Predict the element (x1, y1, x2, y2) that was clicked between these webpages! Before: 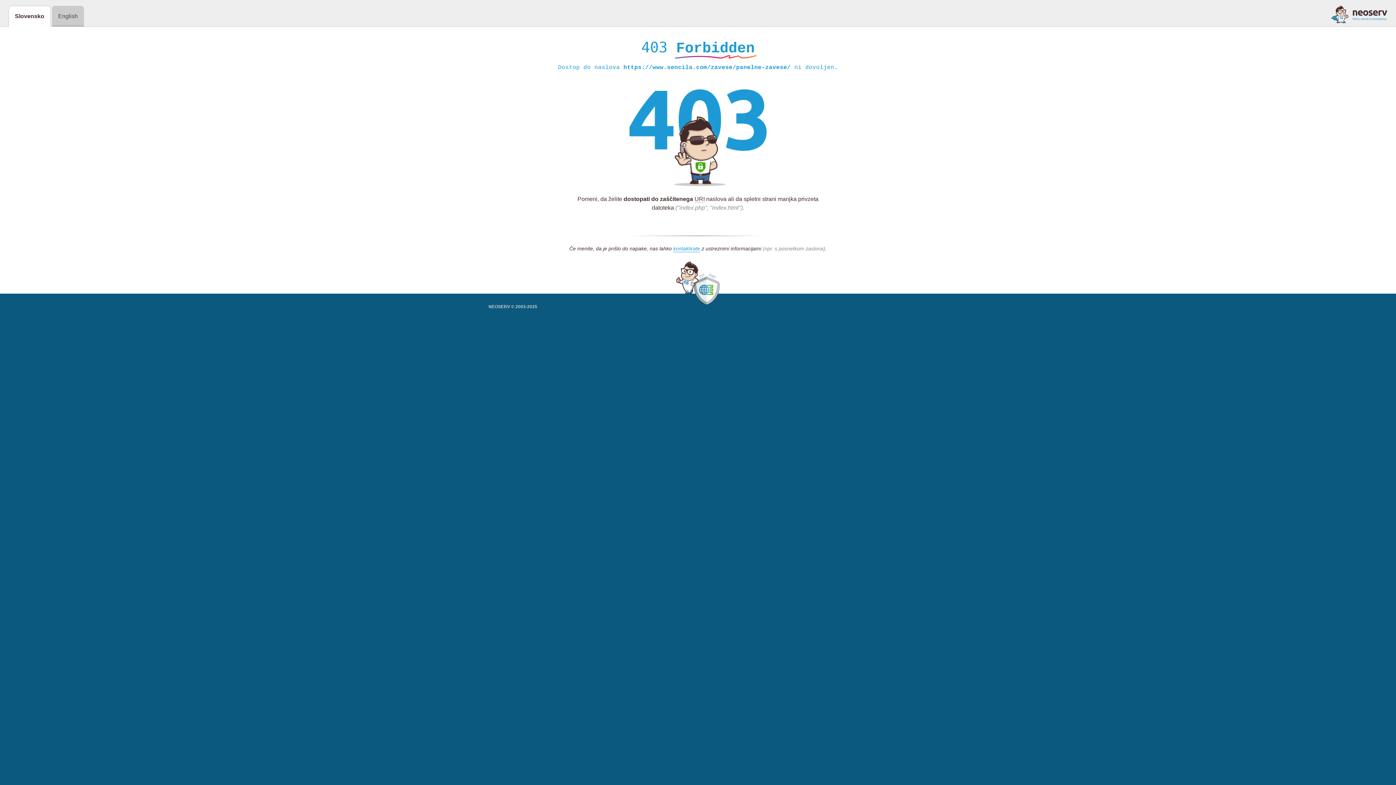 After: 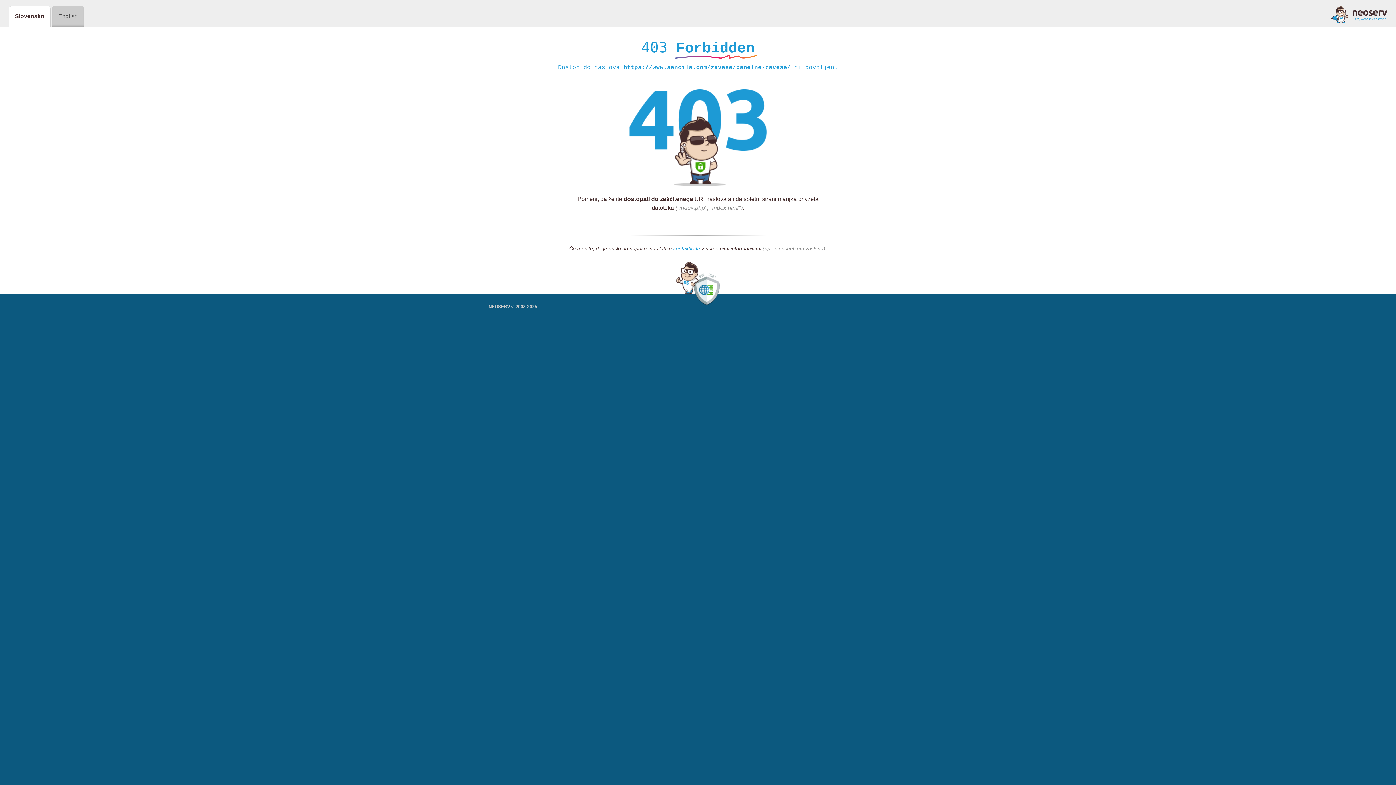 Action: bbox: (1331, 5, 1387, 23)